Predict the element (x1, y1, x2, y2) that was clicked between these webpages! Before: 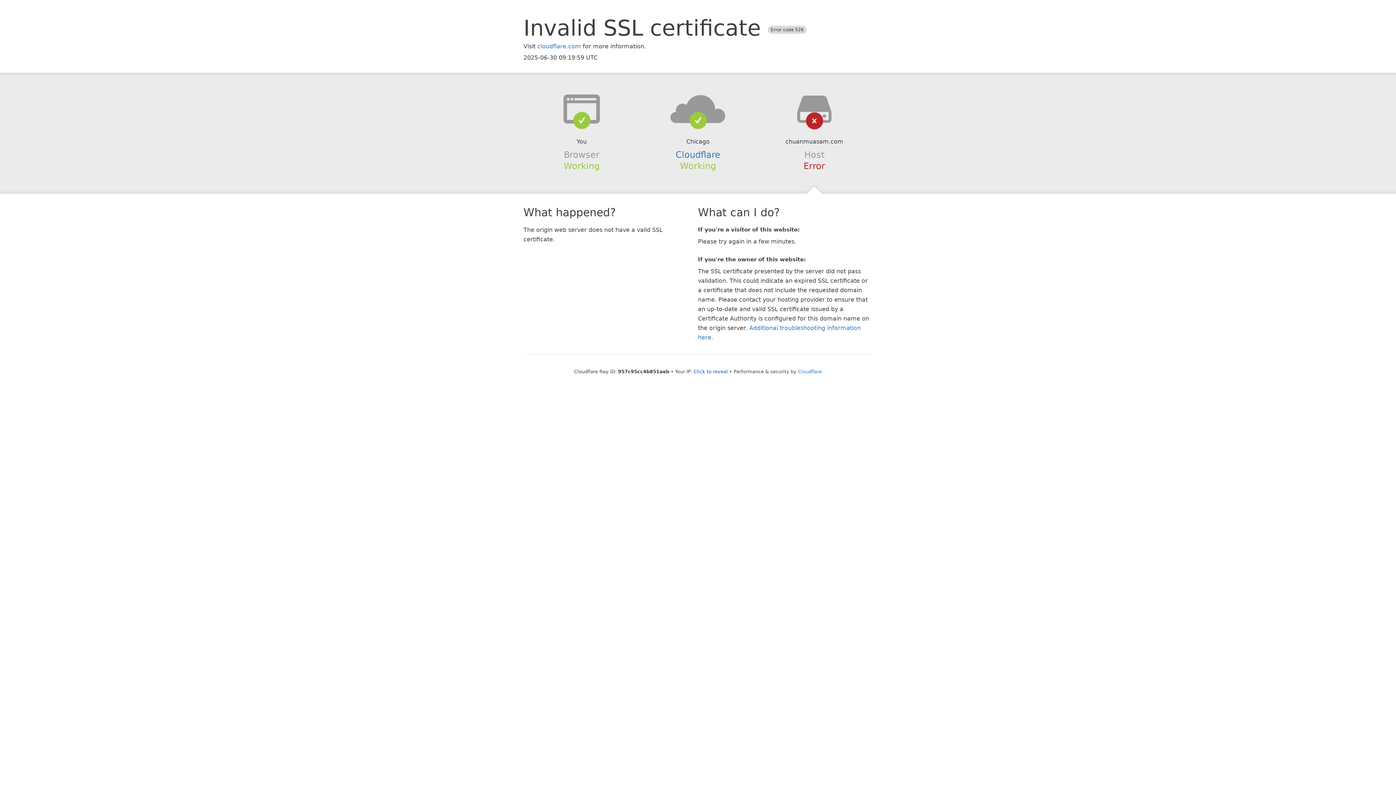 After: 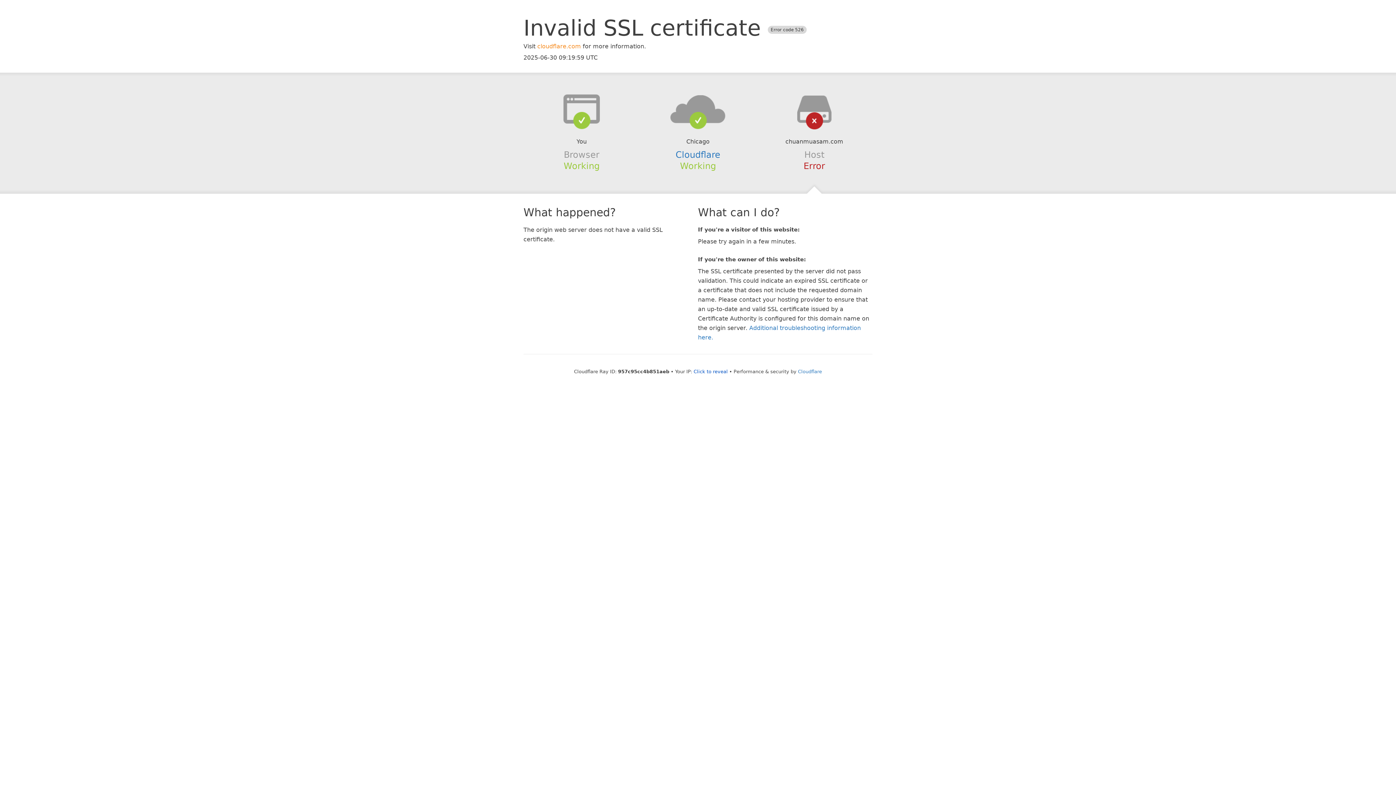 Action: label: cloudflare.com bbox: (537, 42, 581, 49)